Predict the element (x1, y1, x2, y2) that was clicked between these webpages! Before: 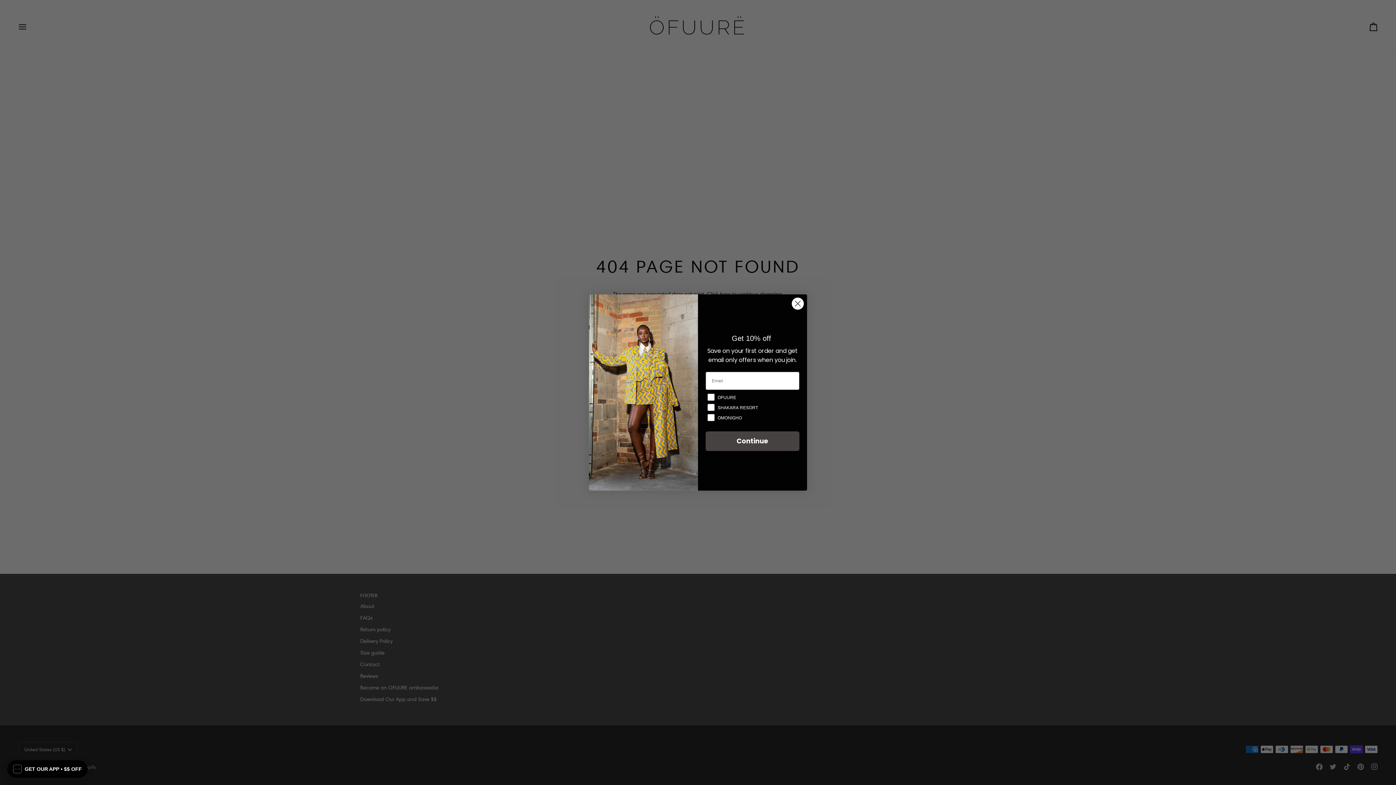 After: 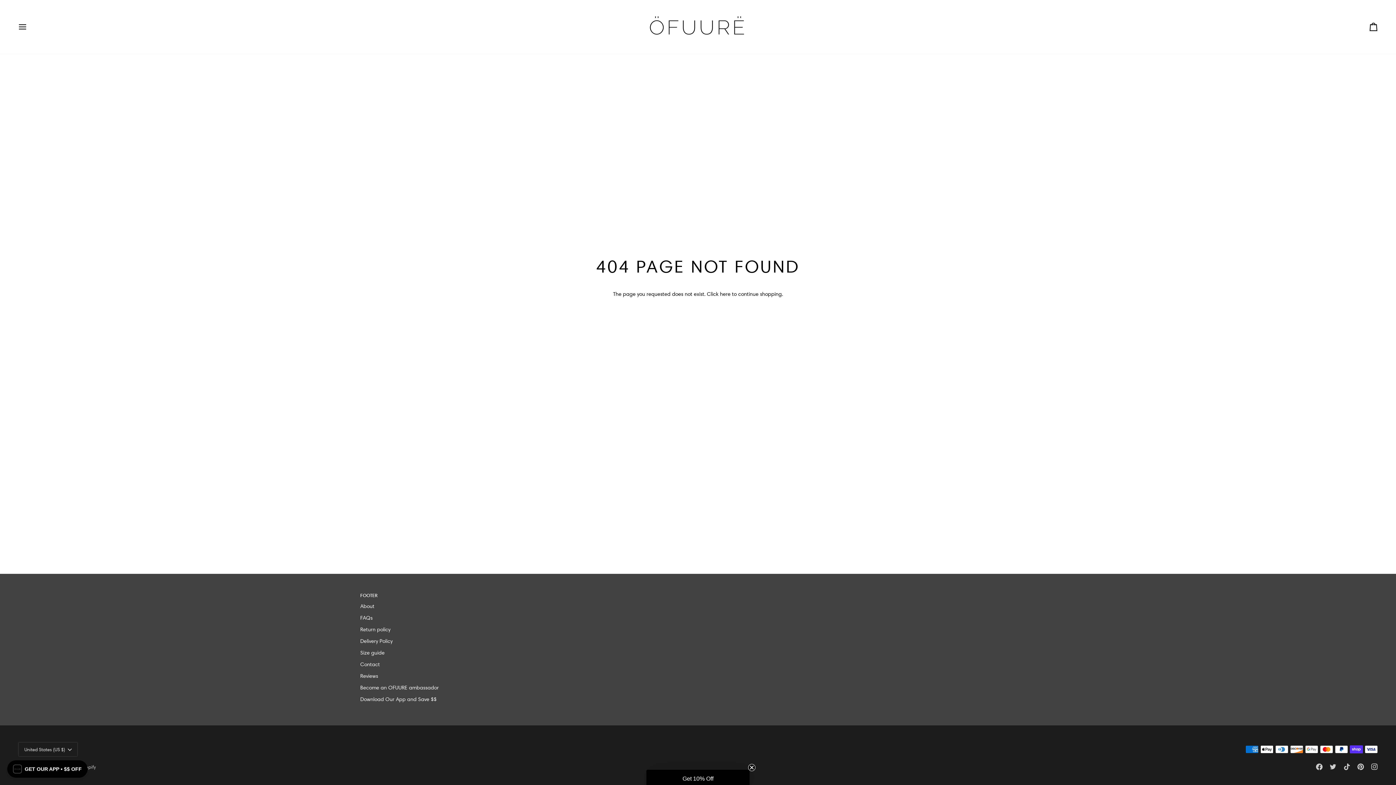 Action: bbox: (791, 318, 804, 331) label: Close dialog